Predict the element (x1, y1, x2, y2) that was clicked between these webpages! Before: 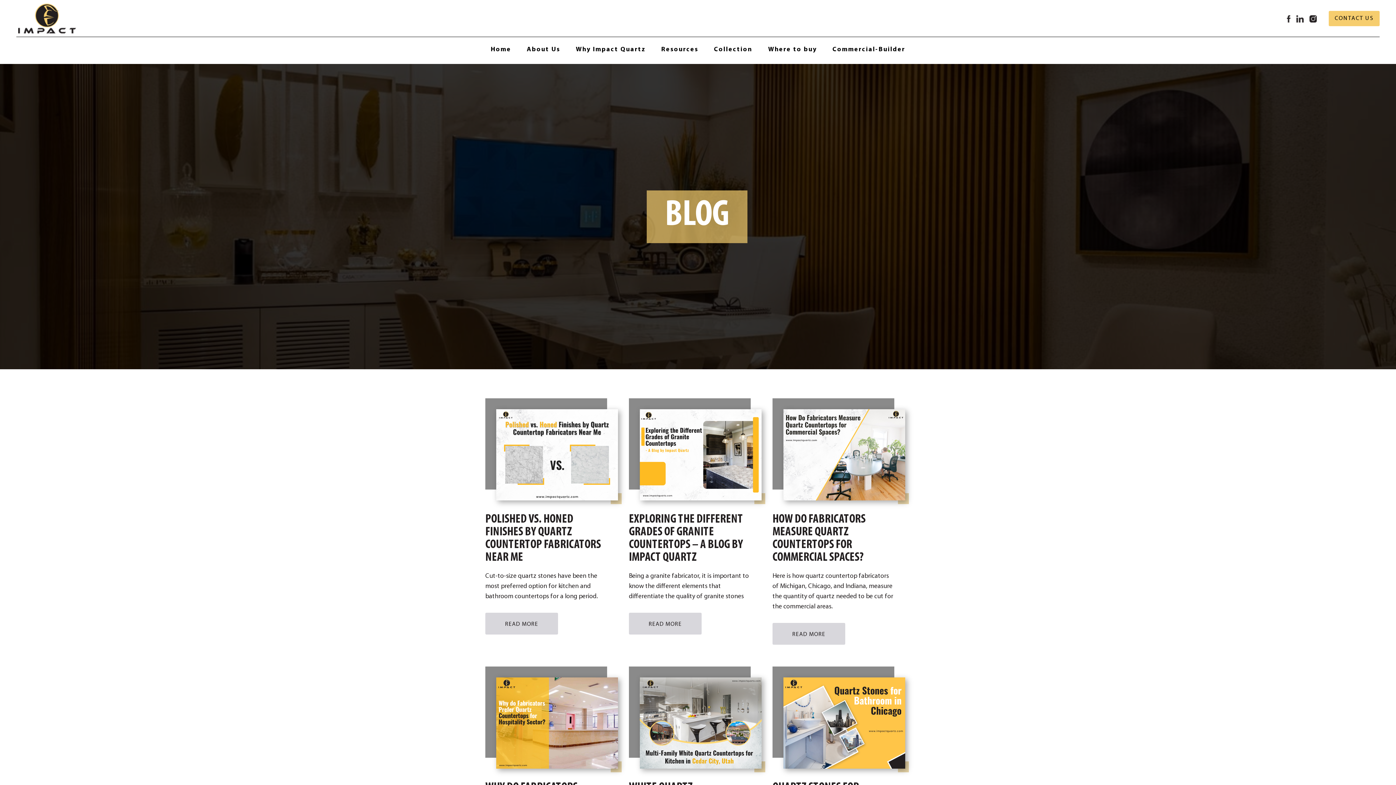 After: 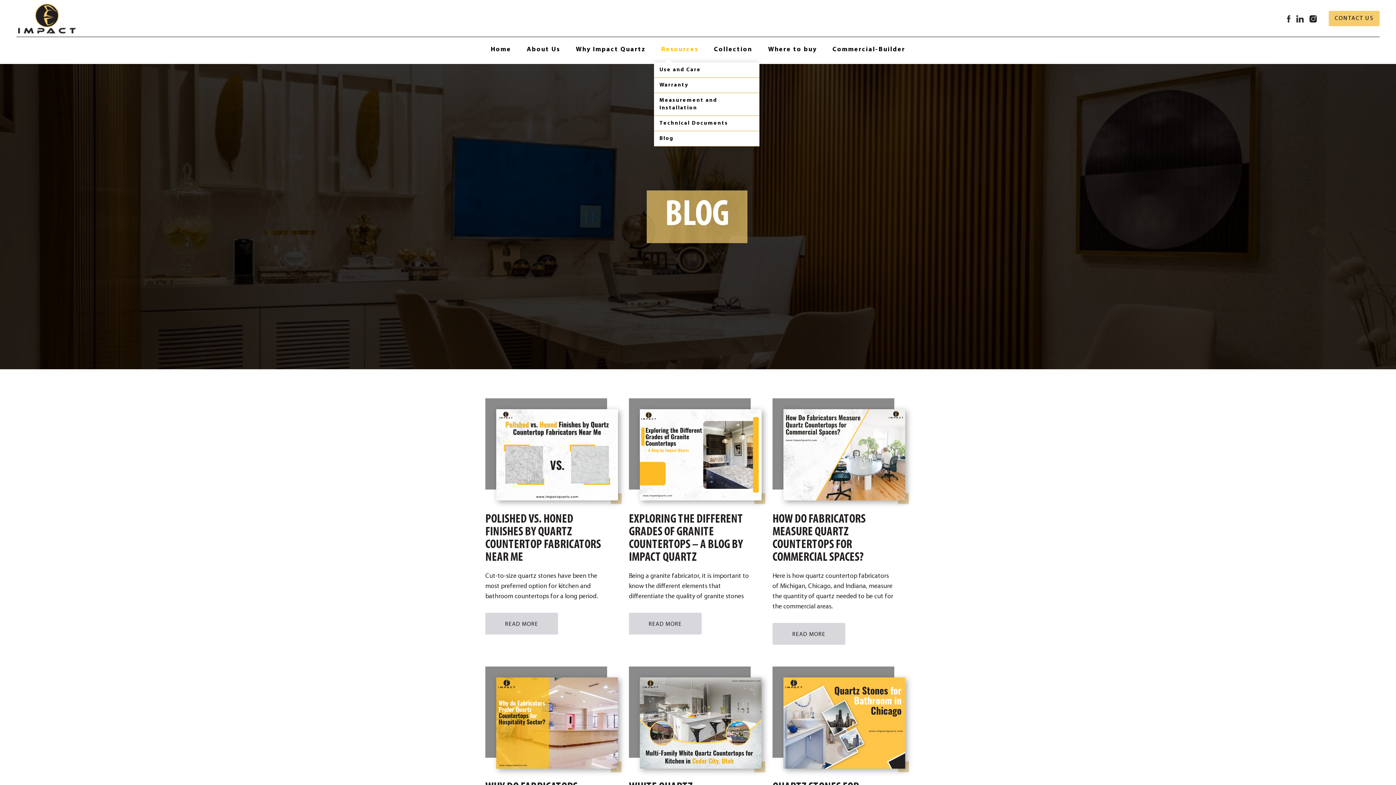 Action: bbox: (654, 40, 705, 58) label: Resources